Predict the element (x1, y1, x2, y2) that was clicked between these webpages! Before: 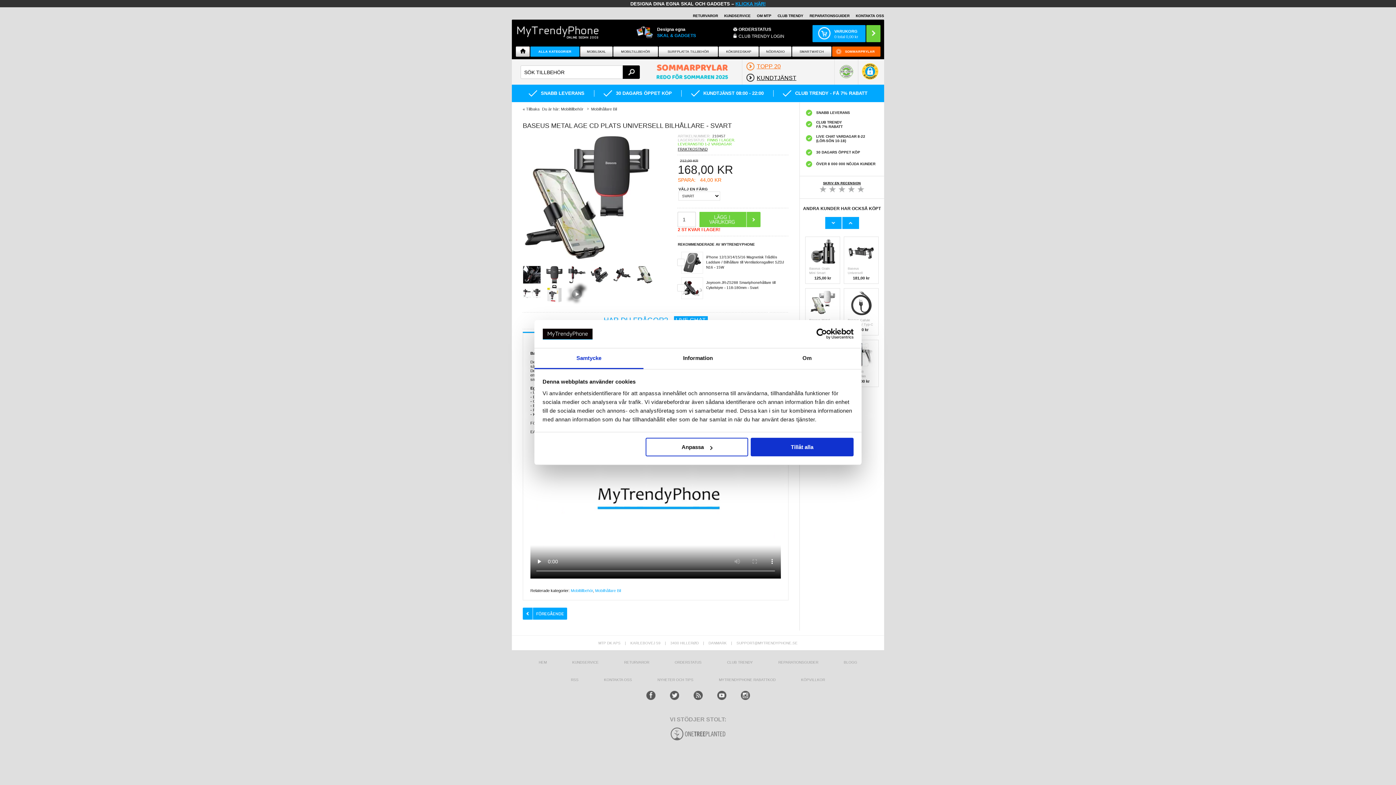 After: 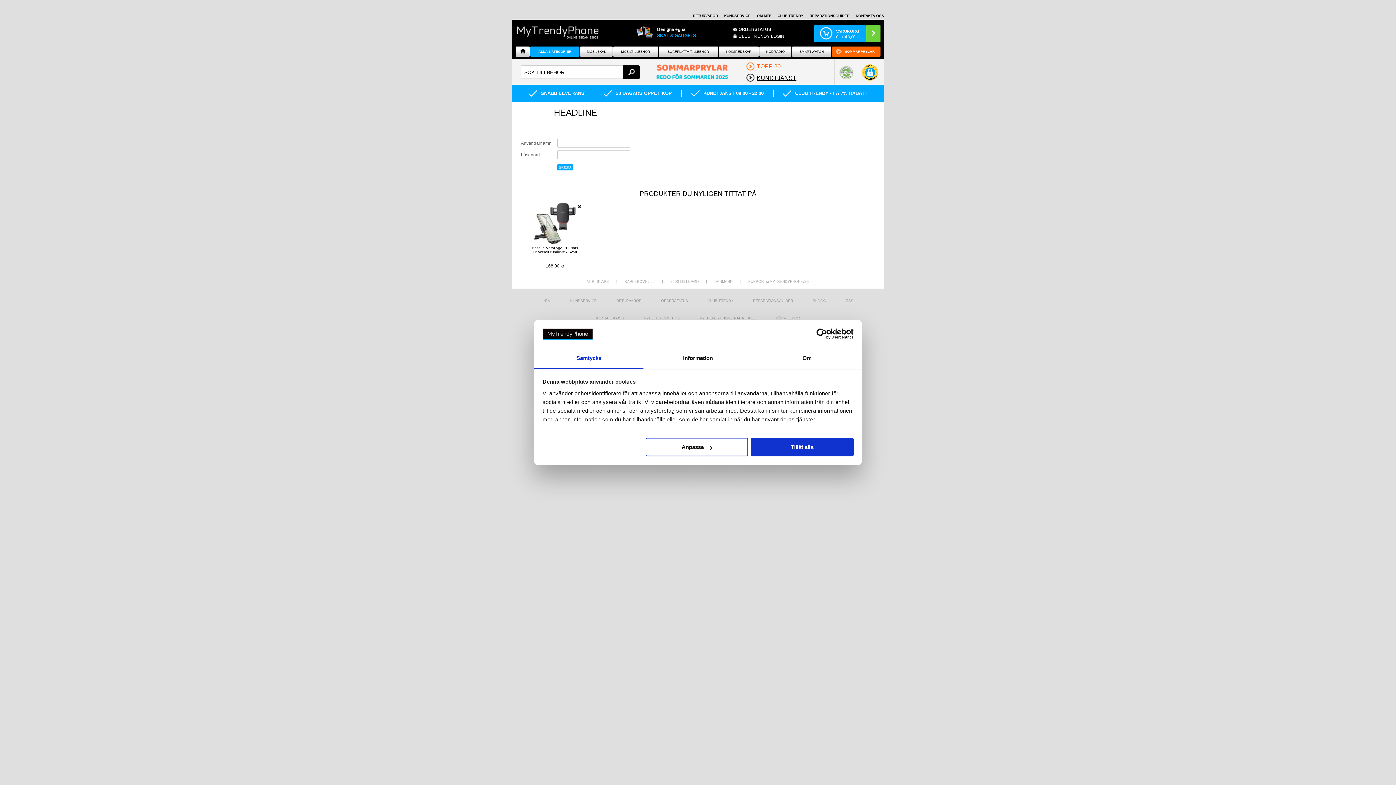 Action: label: CLUB TRENDY LOGIN bbox: (733, 33, 787, 38)